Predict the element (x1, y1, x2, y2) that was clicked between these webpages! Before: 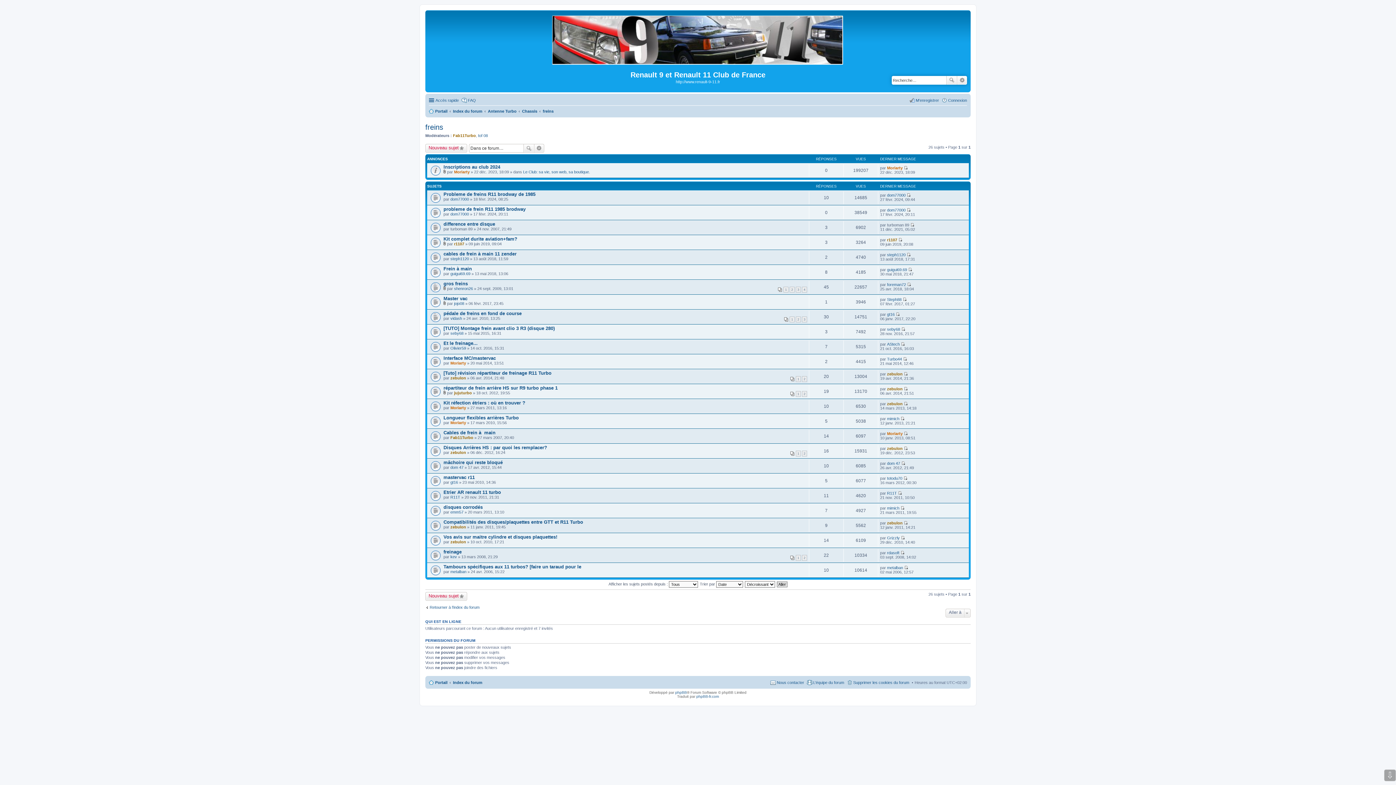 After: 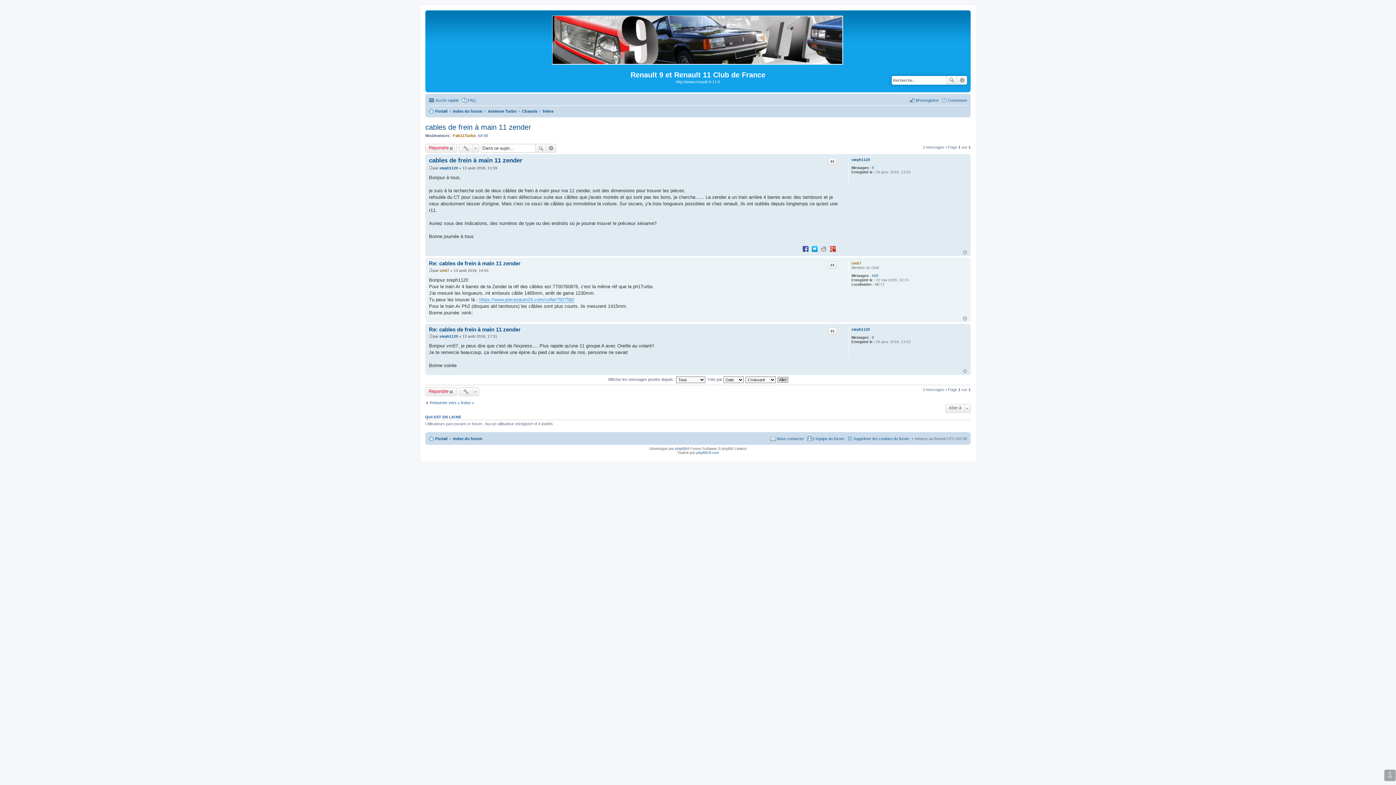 Action: bbox: (443, 251, 516, 256) label: cables de frein à main 11 zender